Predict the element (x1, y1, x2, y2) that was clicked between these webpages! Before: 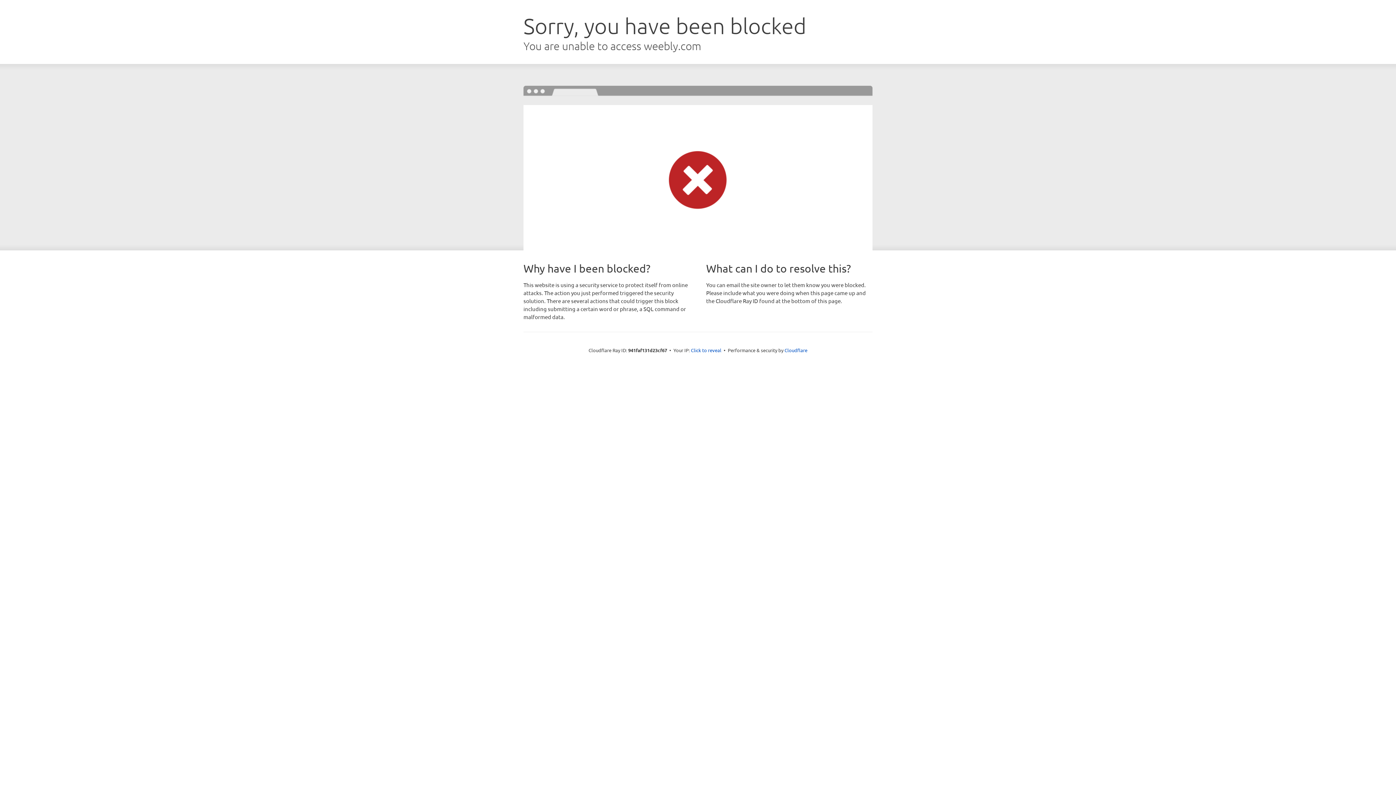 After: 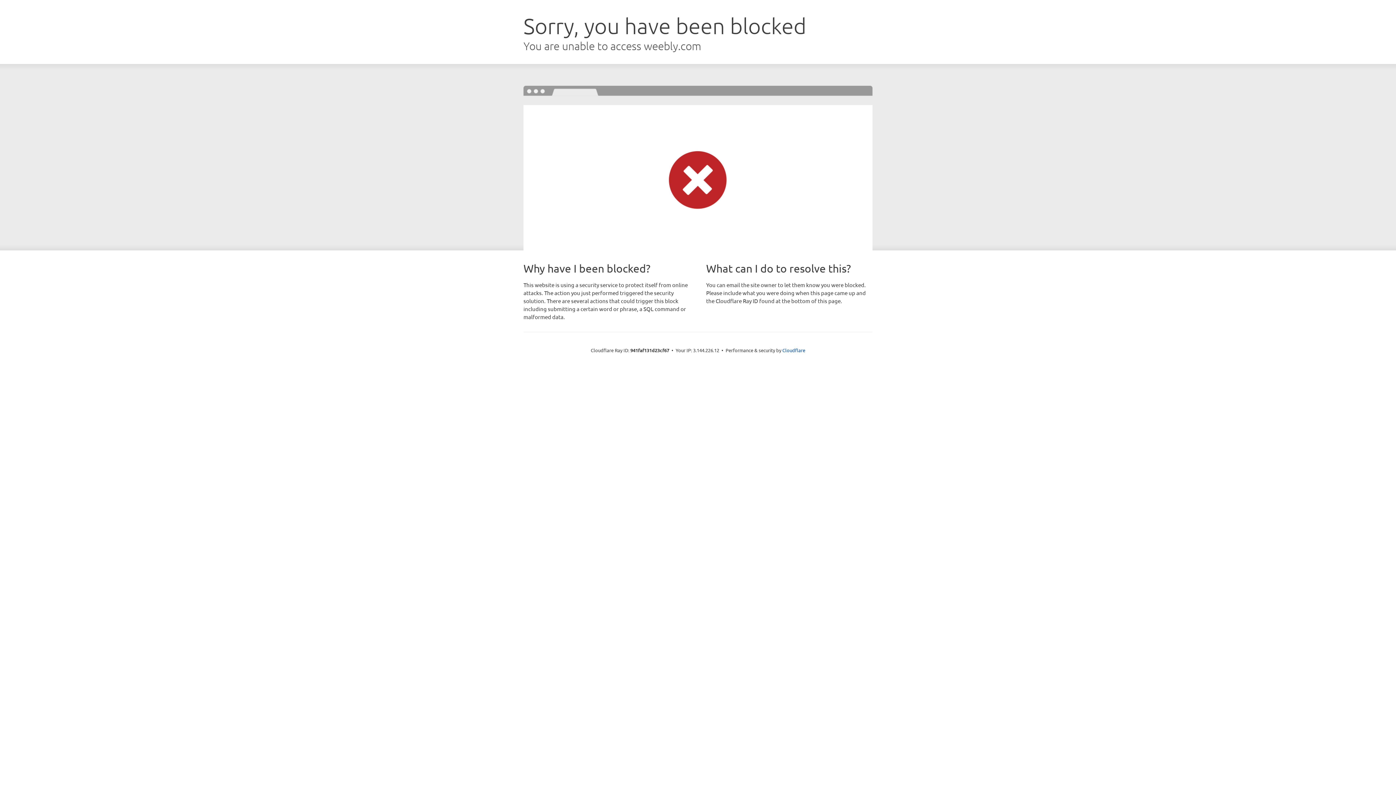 Action: label: Click to reveal bbox: (691, 346, 721, 353)